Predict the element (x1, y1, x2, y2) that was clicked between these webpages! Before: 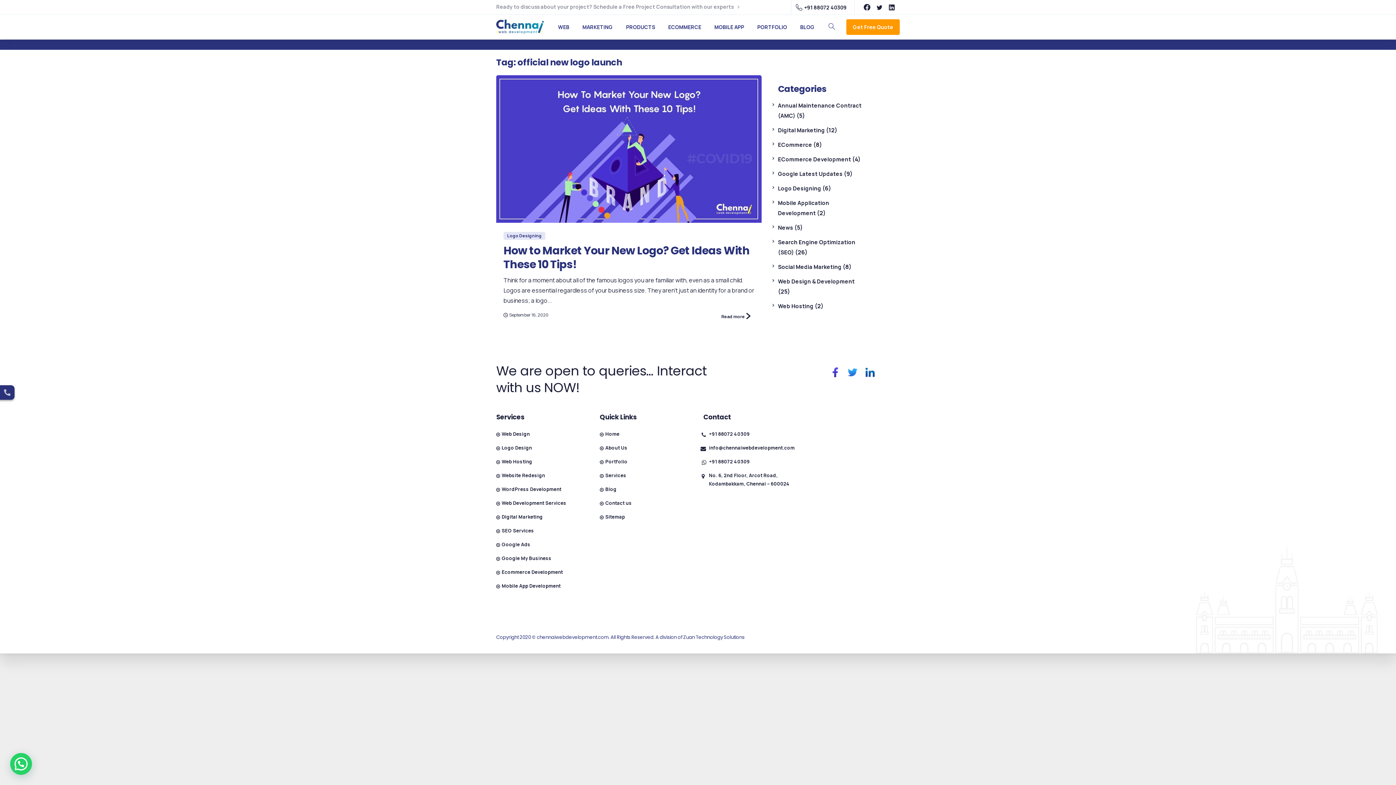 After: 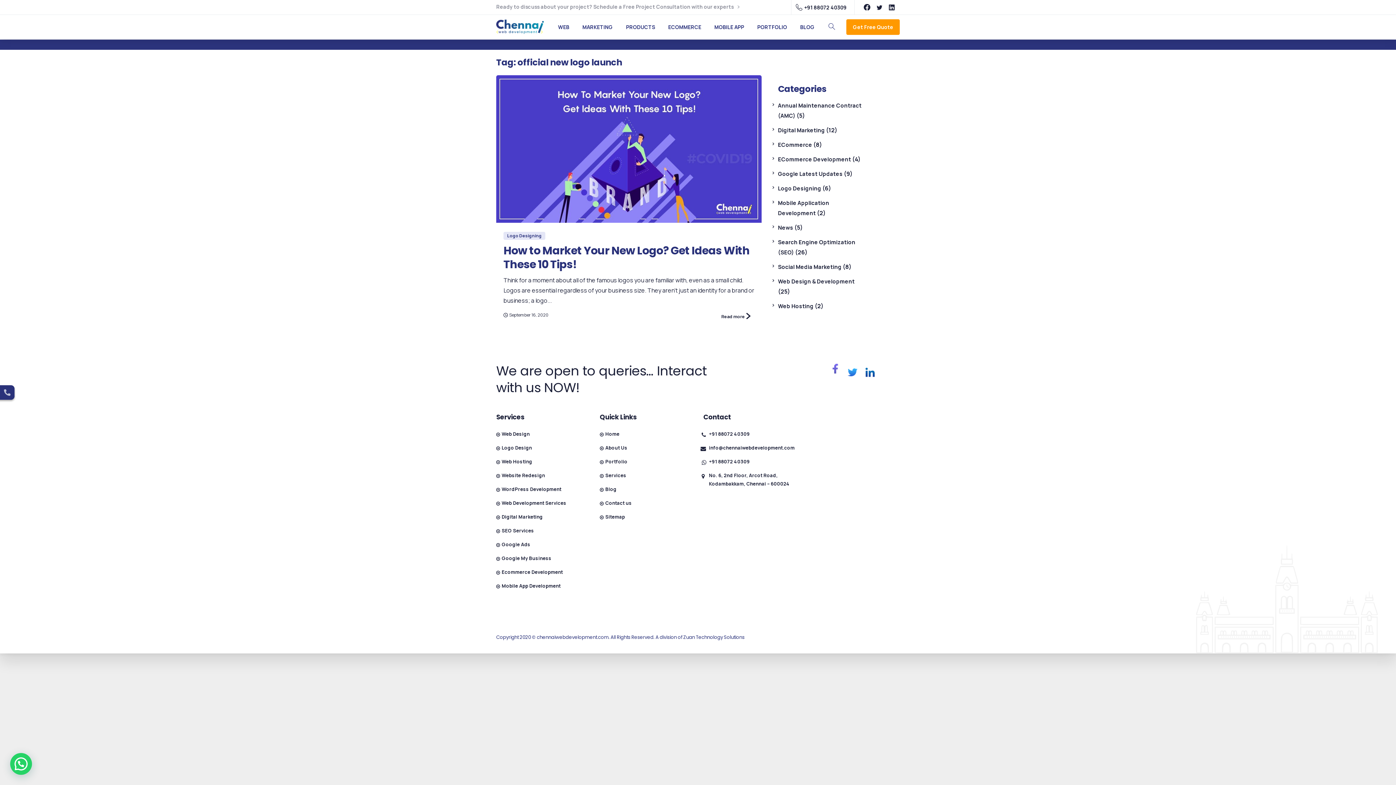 Action: bbox: (829, 366, 841, 378)